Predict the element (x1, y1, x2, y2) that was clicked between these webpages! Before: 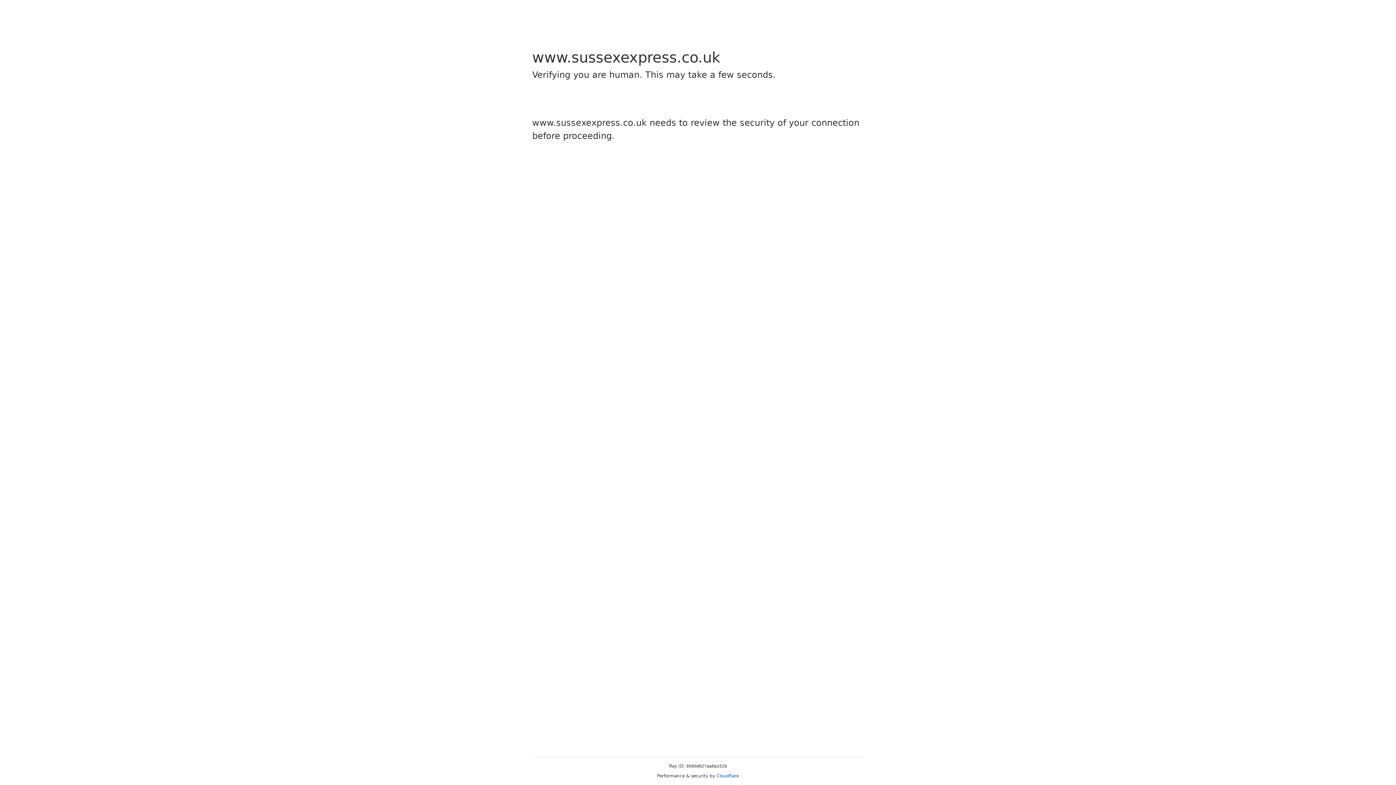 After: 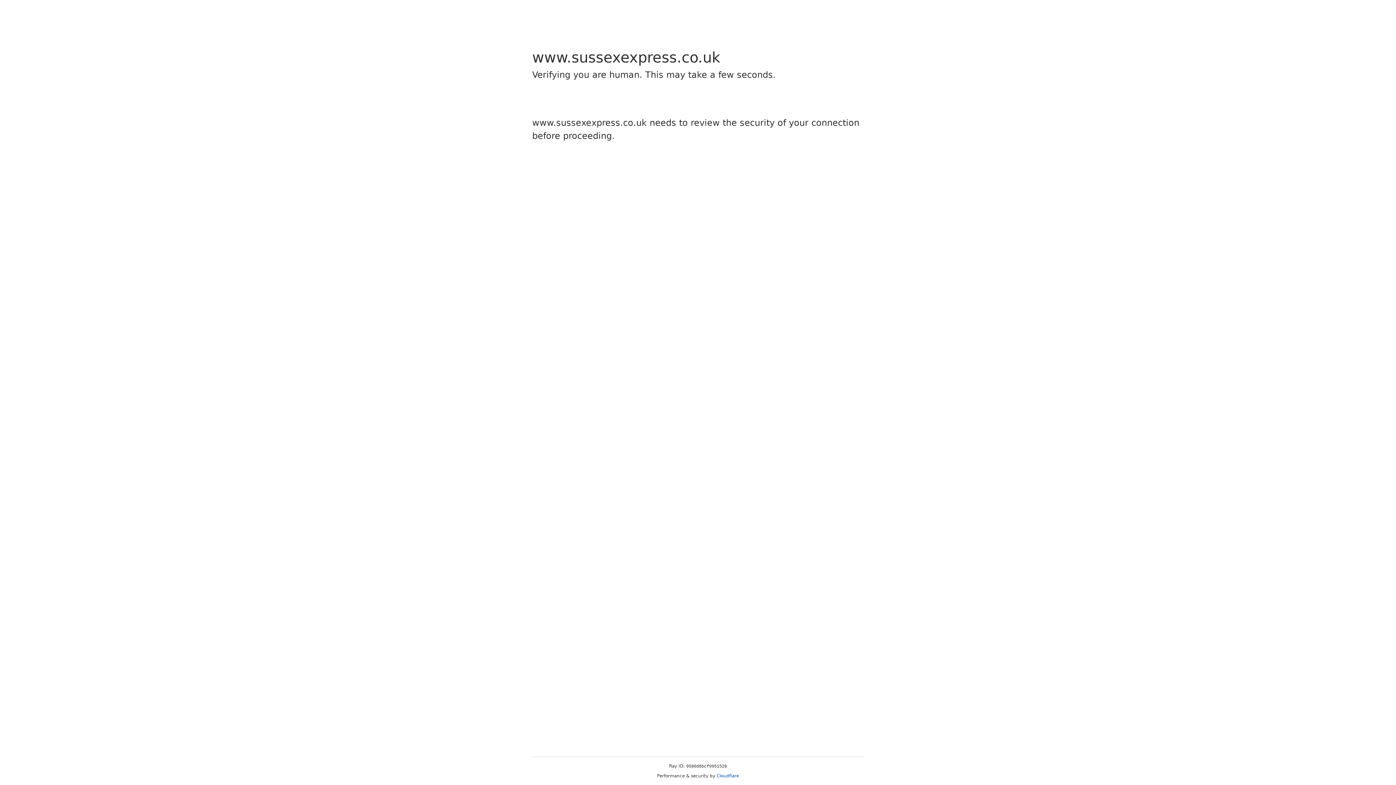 Action: bbox: (716, 773, 739, 778) label: Cloudflare